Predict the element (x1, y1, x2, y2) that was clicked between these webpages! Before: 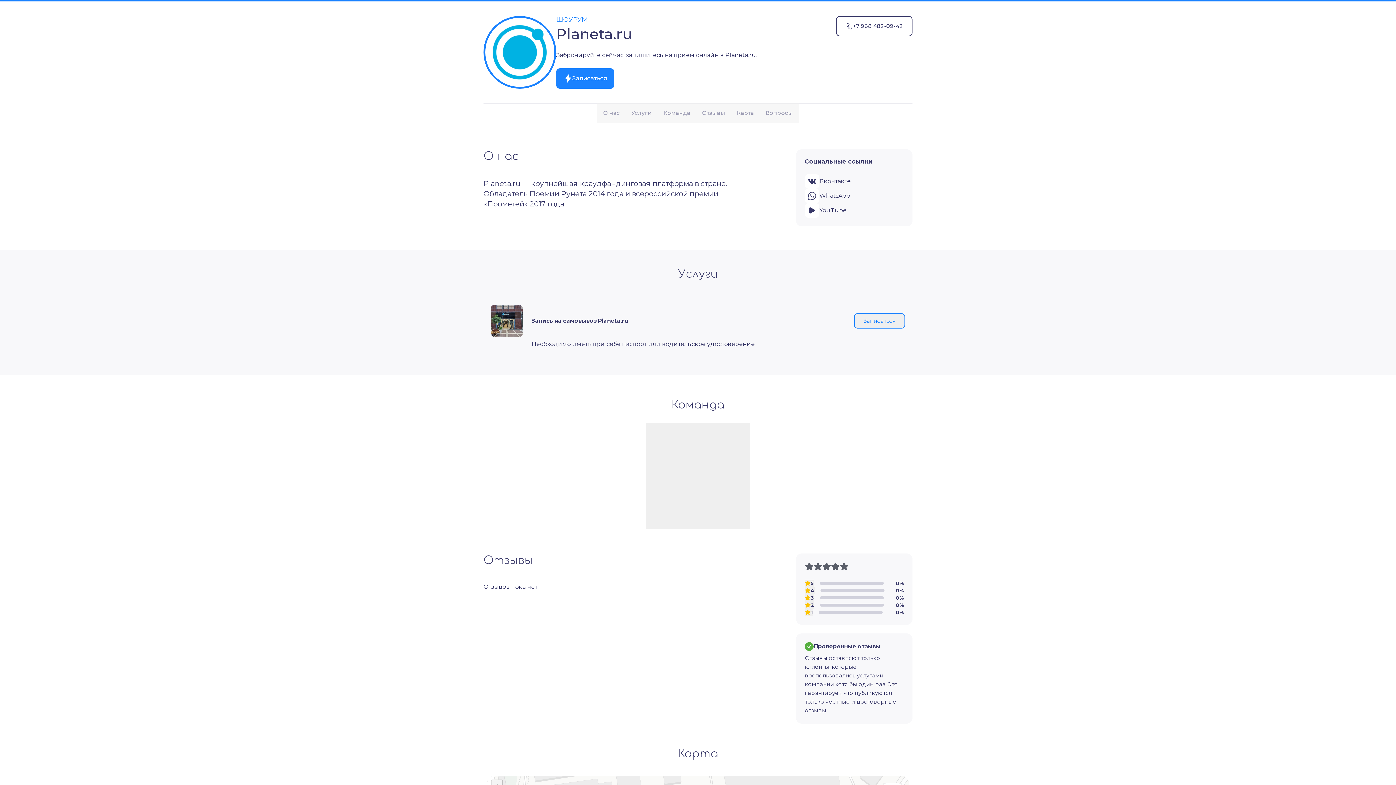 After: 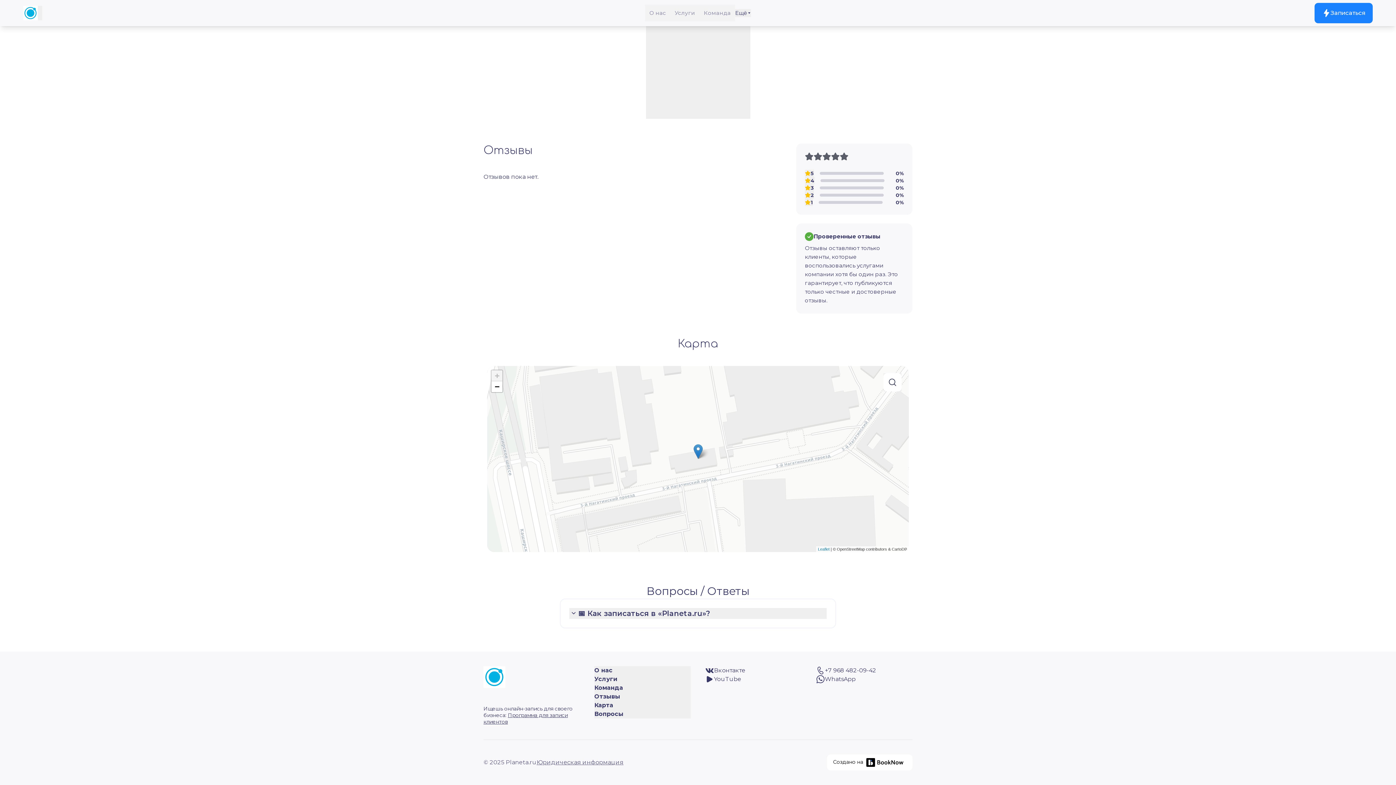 Action: bbox: (696, 103, 731, 122) label: Отзывы